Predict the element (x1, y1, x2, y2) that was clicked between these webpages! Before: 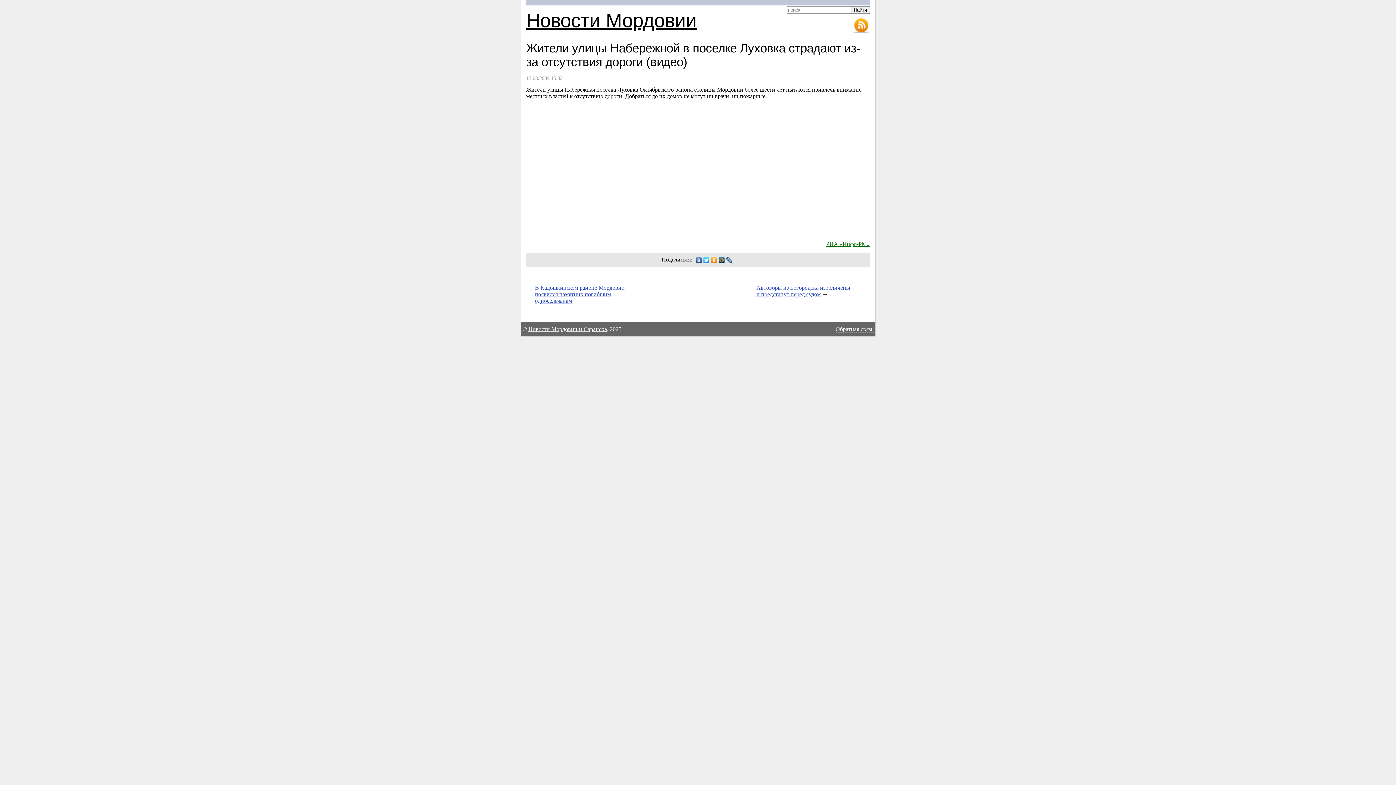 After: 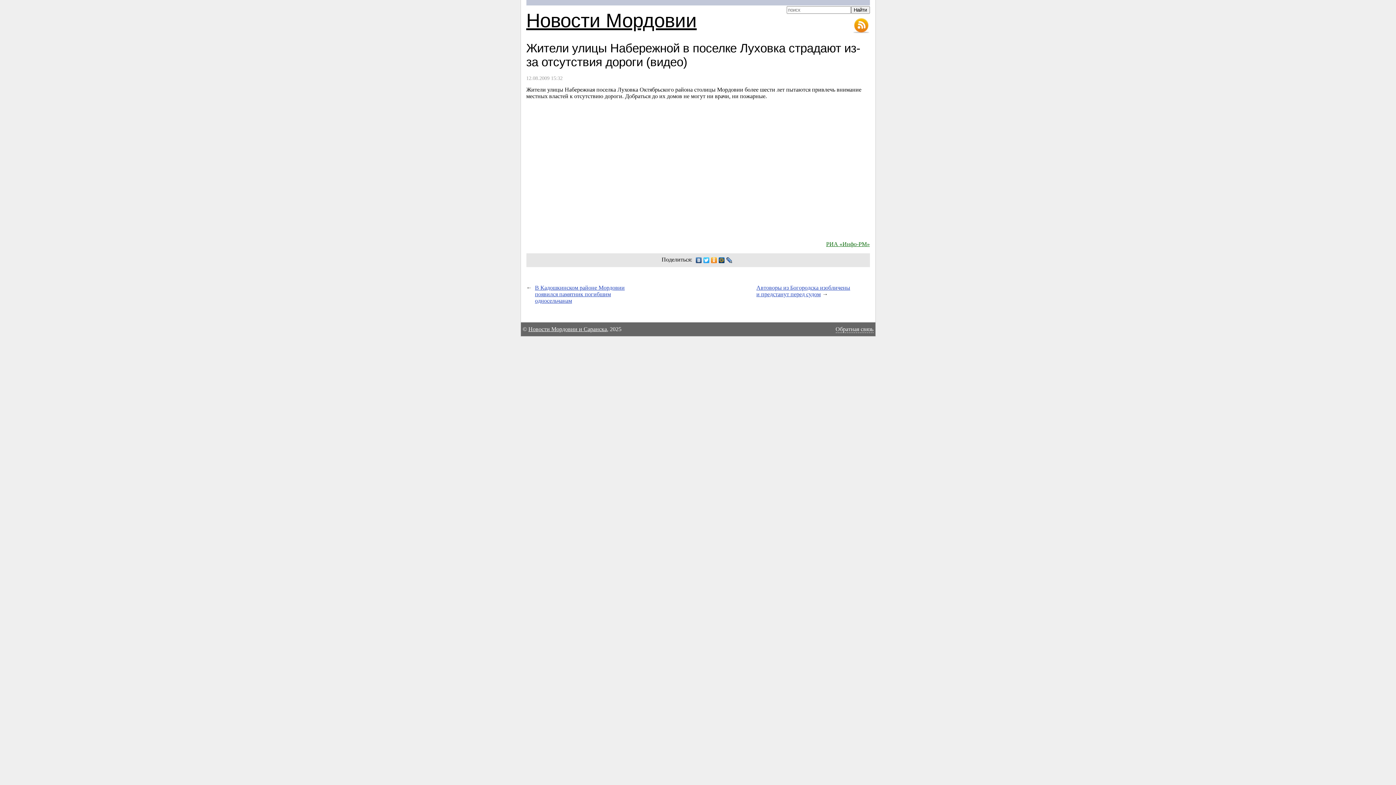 Action: bbox: (695, 255, 702, 265)